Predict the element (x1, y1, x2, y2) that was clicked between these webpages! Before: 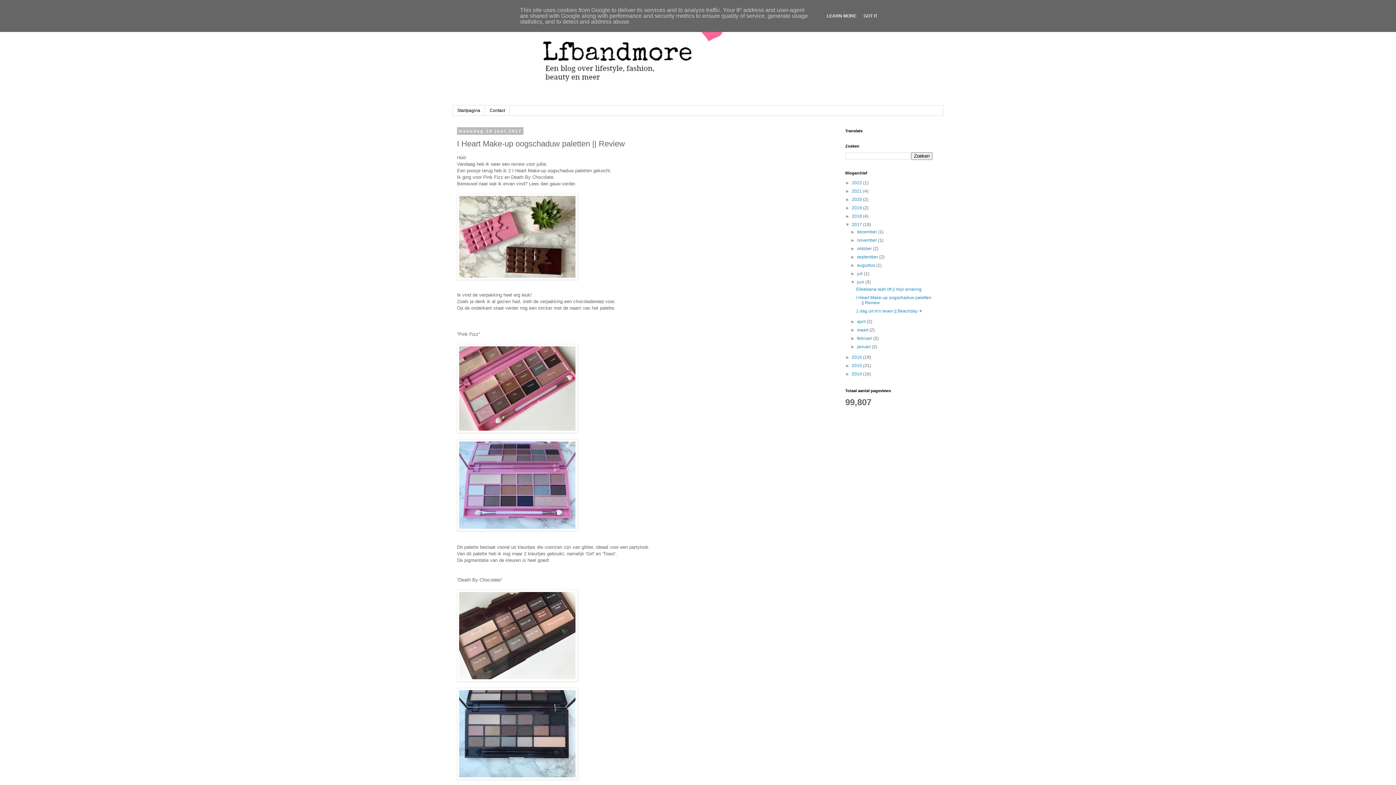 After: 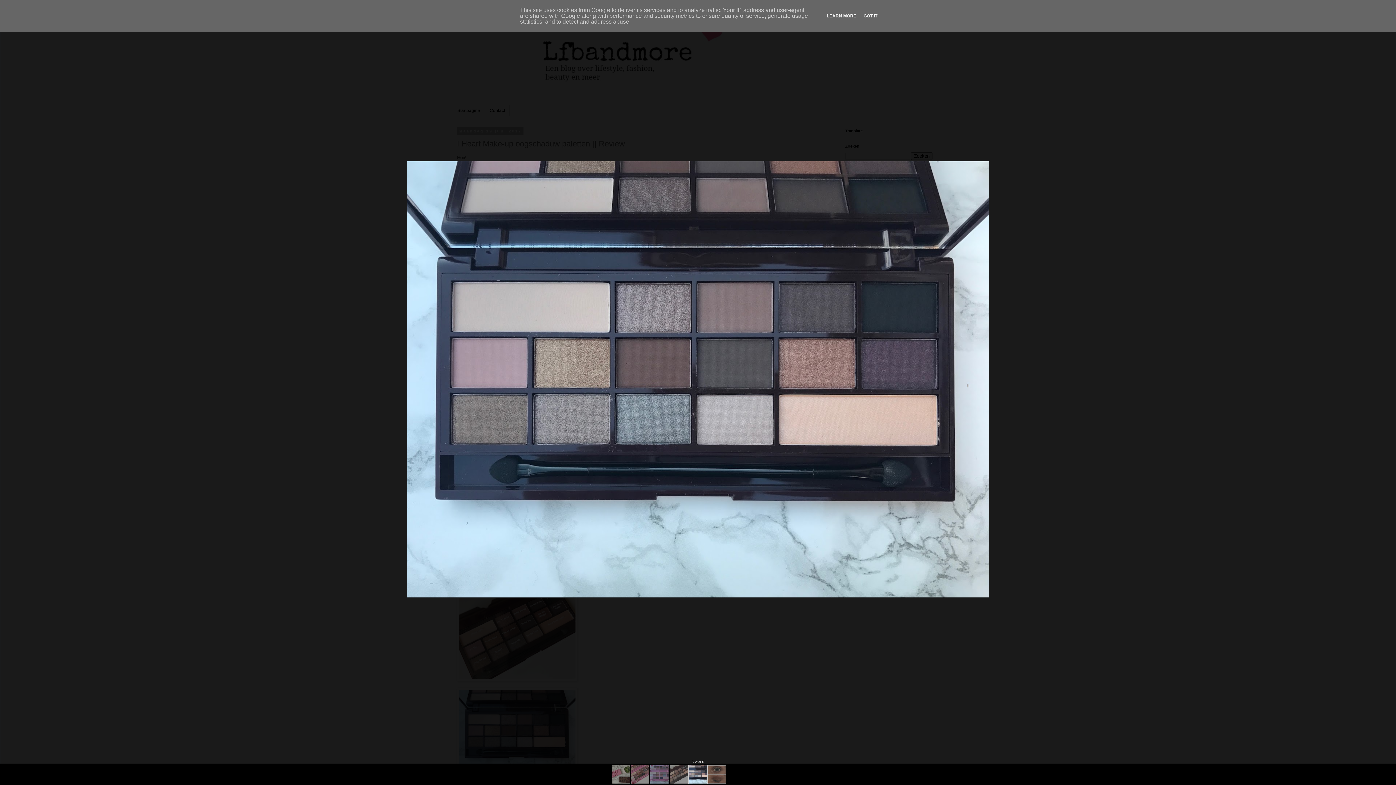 Action: bbox: (457, 688, 577, 781)